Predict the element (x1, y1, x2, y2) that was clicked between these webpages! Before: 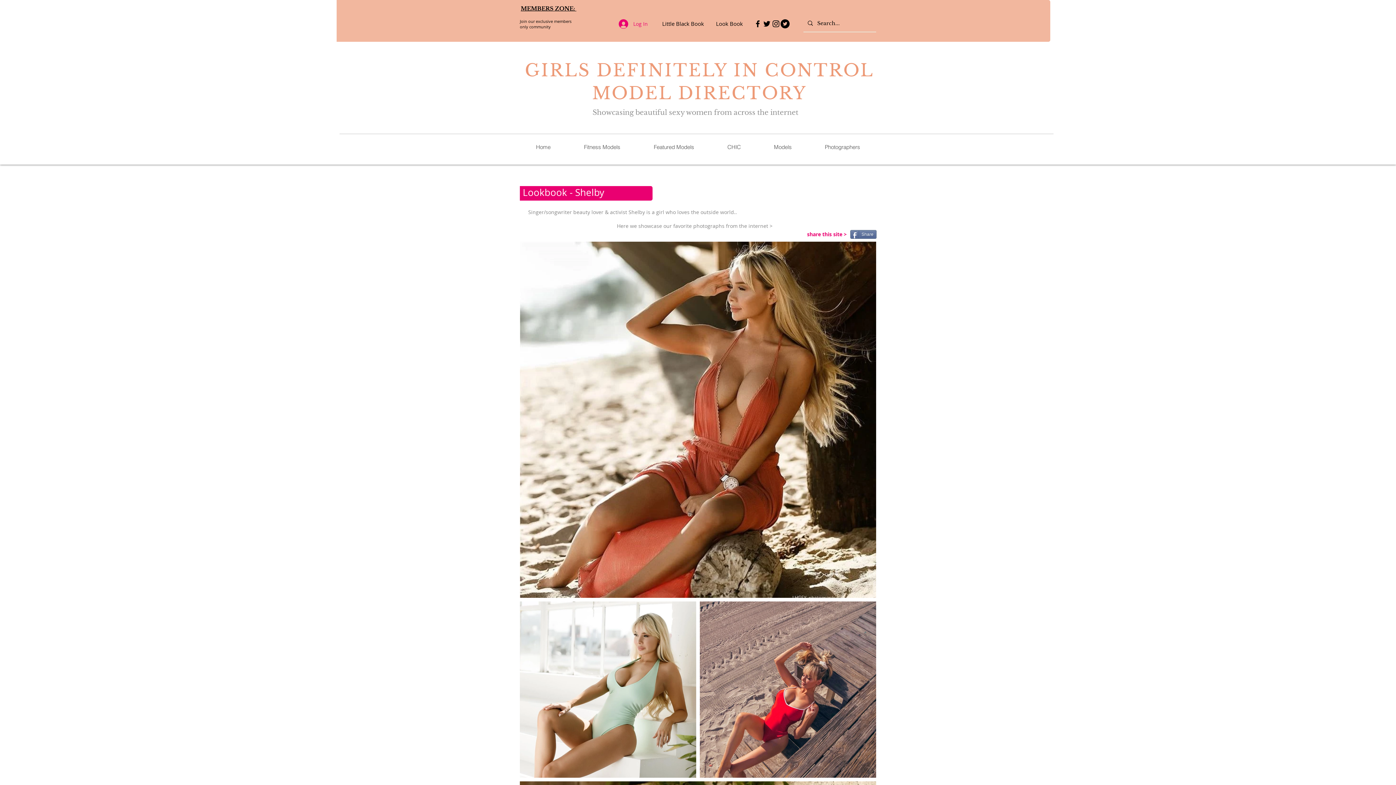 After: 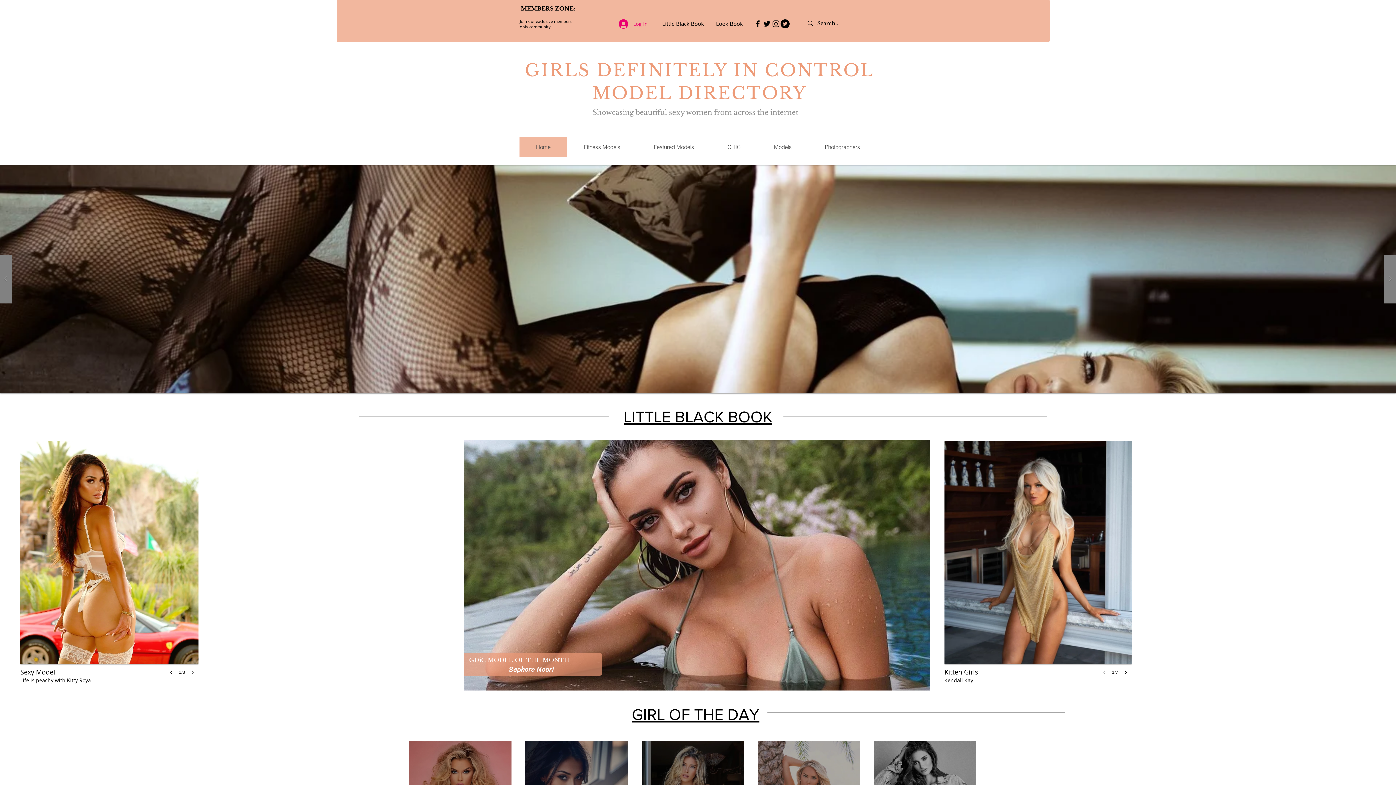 Action: label: Home bbox: (519, 137, 567, 157)